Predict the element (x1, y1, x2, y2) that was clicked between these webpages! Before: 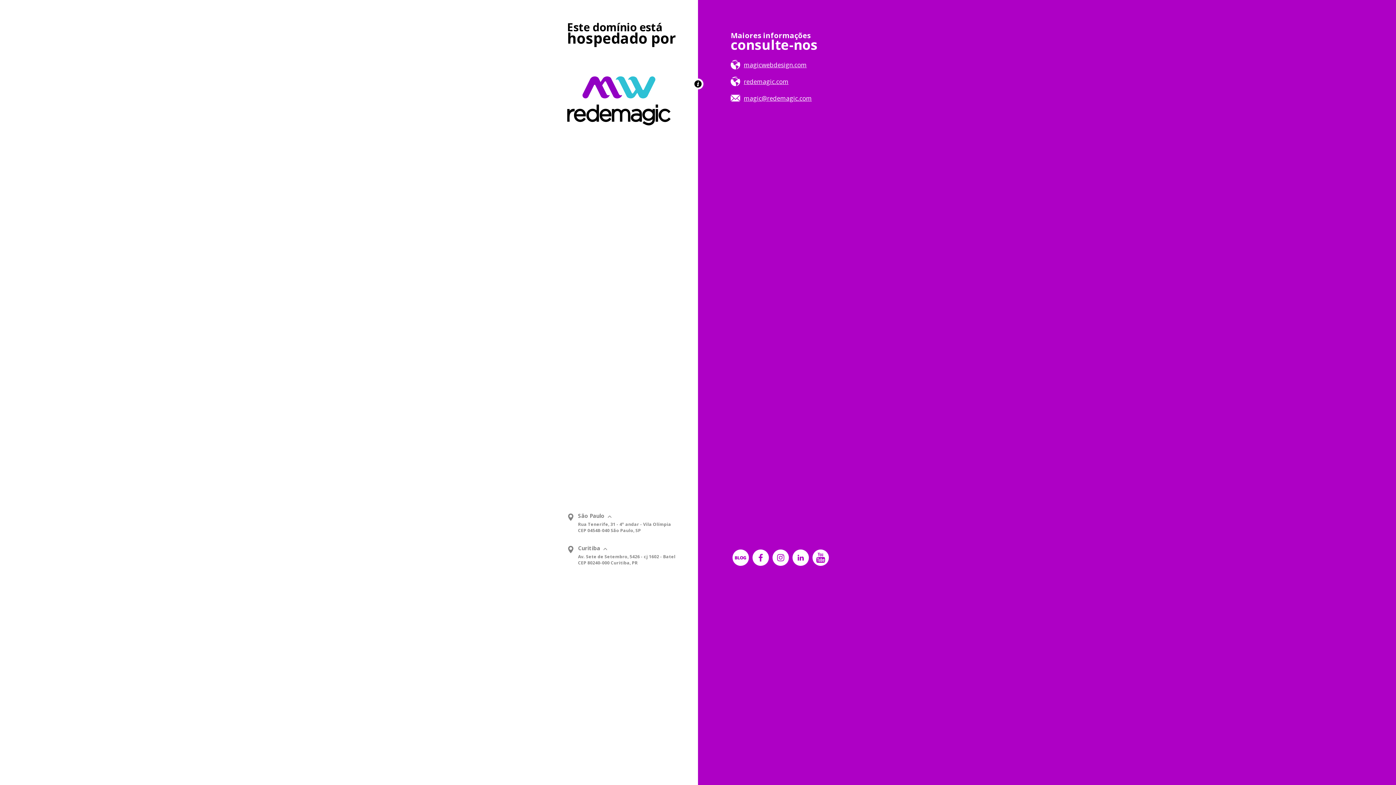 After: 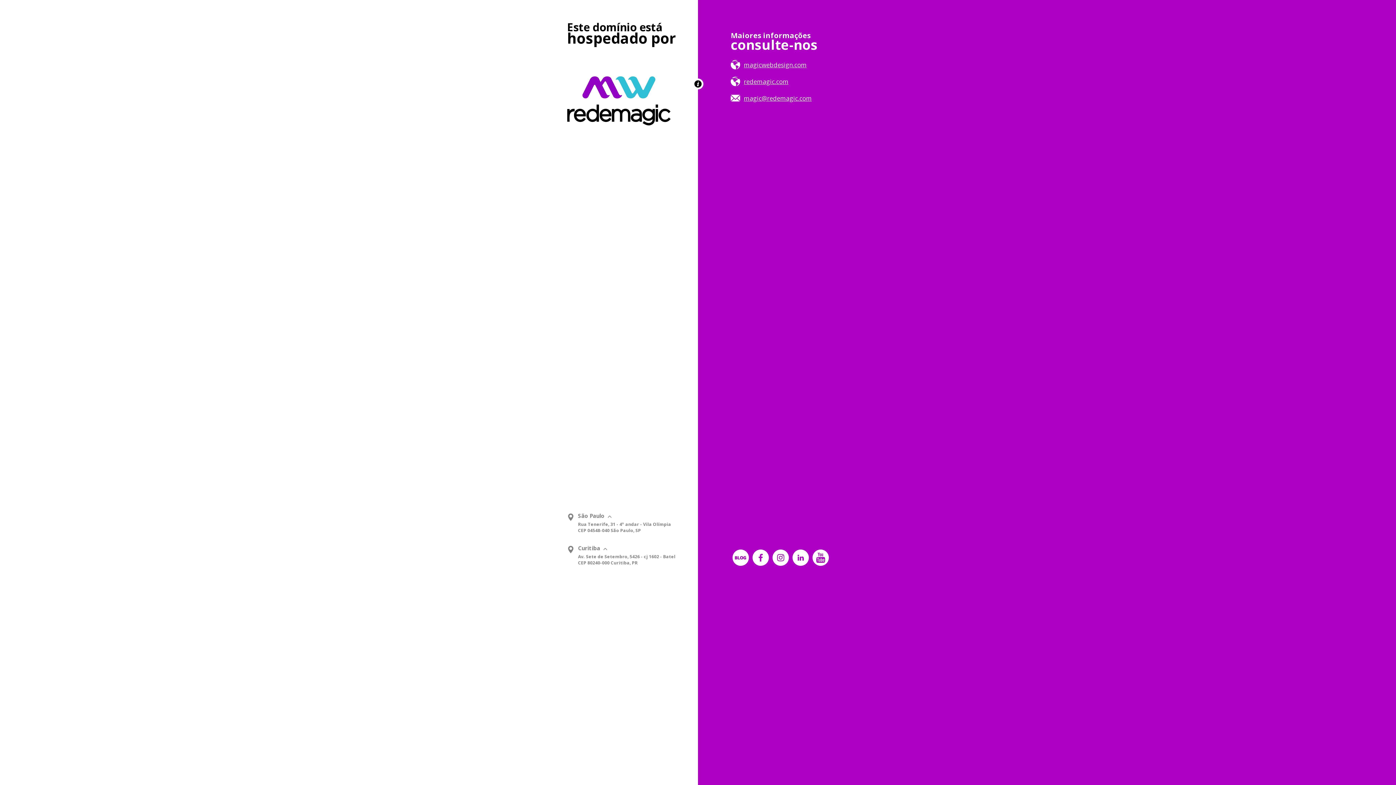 Action: bbox: (730, 60, 817, 69) label: magicwebdesign.com